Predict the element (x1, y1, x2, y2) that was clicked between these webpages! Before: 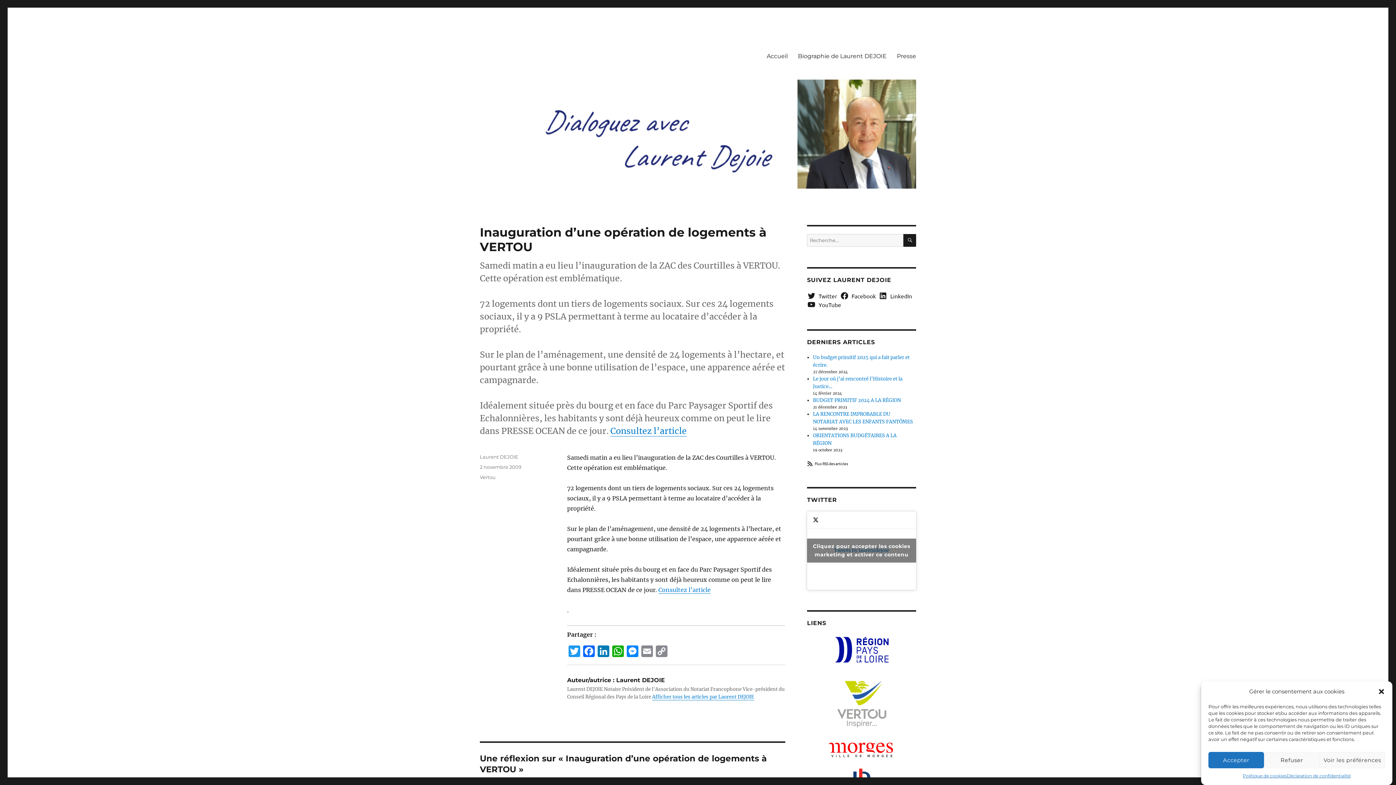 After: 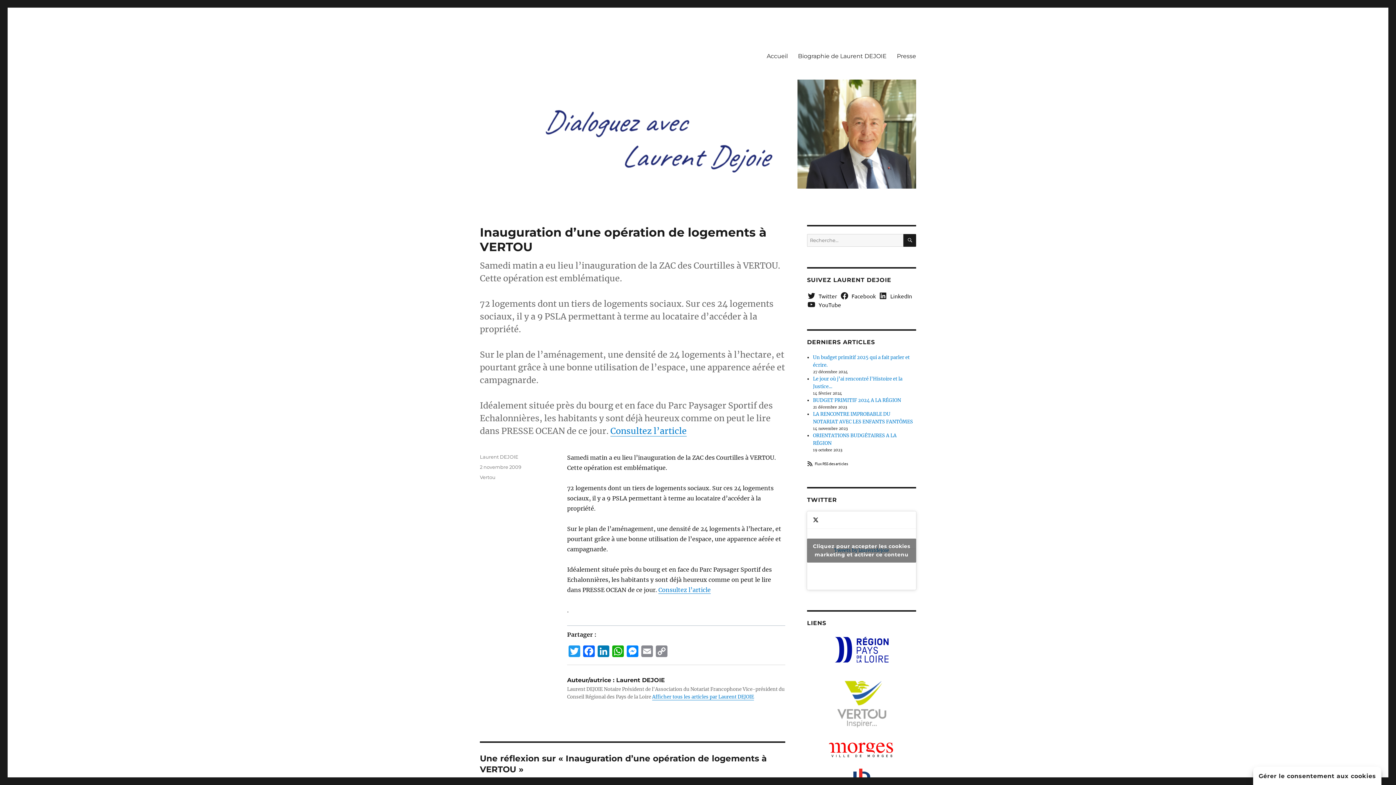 Action: bbox: (1264, 752, 1319, 768) label: Refuser